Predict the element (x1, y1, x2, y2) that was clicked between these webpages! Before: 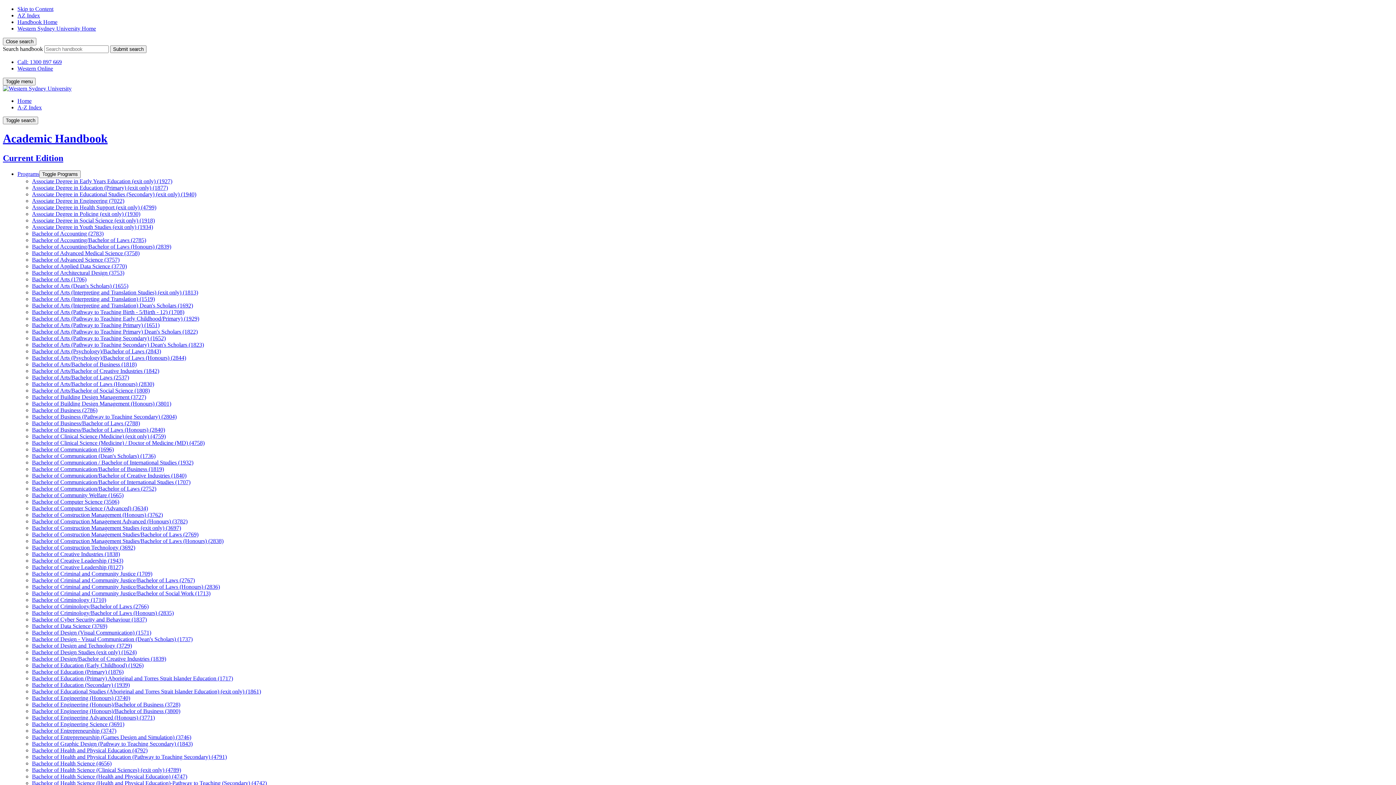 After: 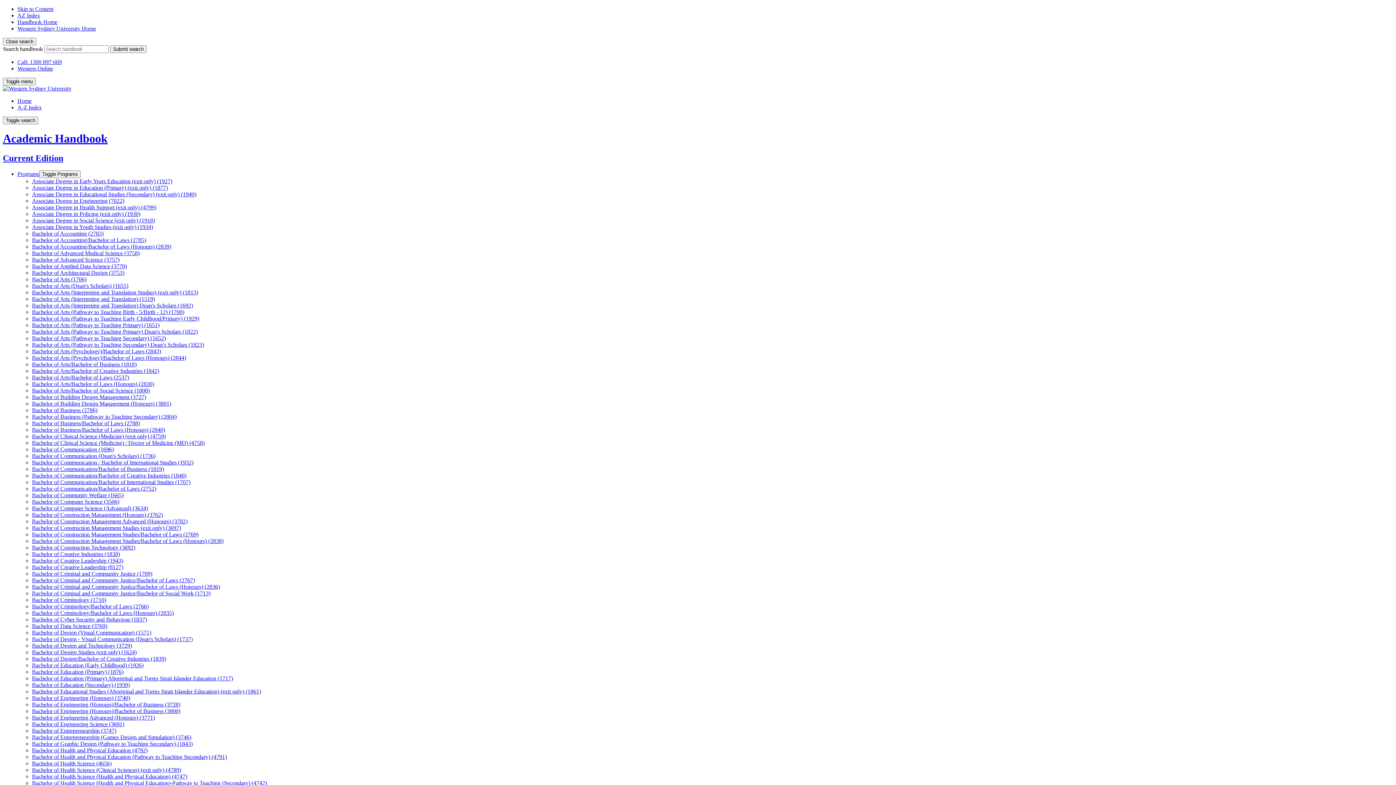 Action: label: Bachelor of Construction Management Studies/​Bachelor of Laws (Honours) (2838) bbox: (32, 538, 223, 544)